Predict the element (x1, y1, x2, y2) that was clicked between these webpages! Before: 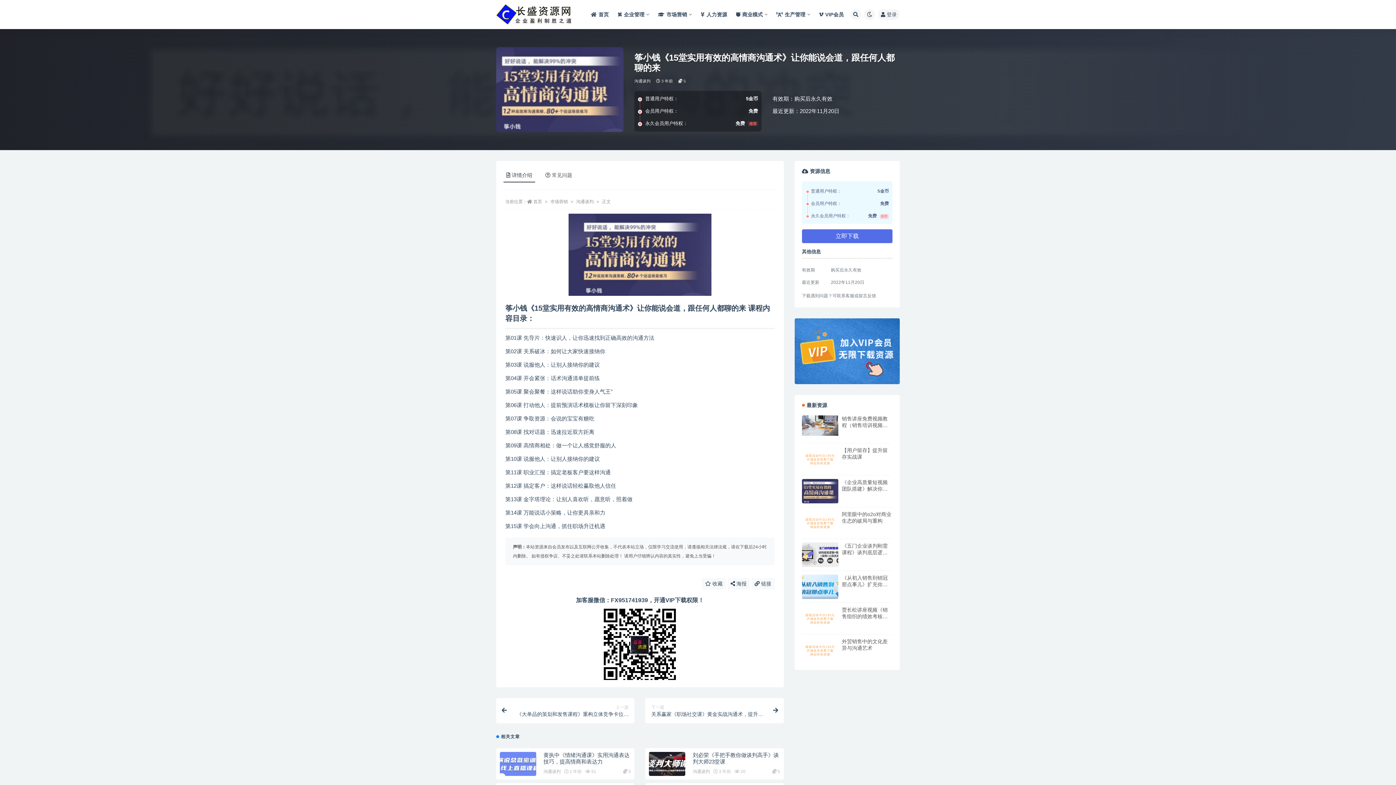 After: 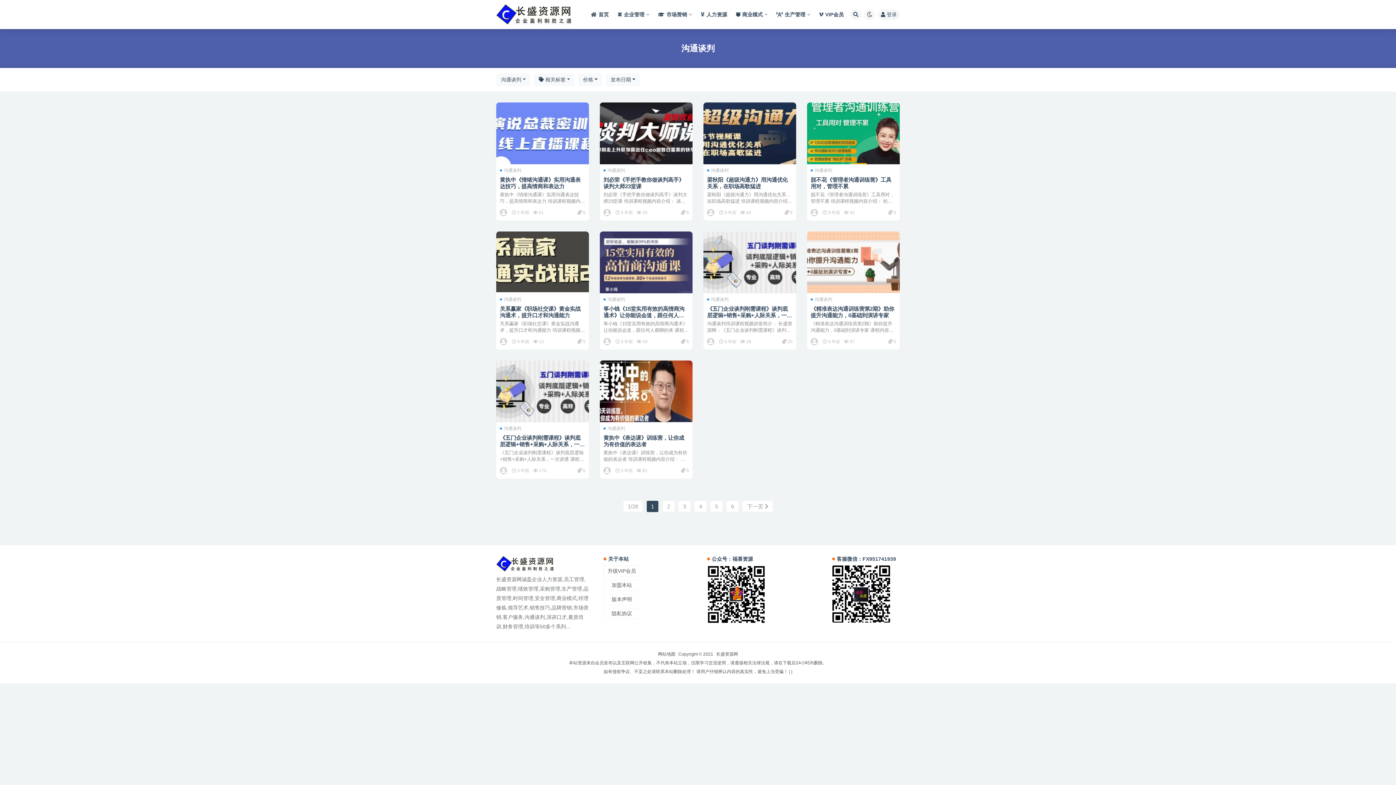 Action: bbox: (692, 769, 710, 774) label: 沟通谈判